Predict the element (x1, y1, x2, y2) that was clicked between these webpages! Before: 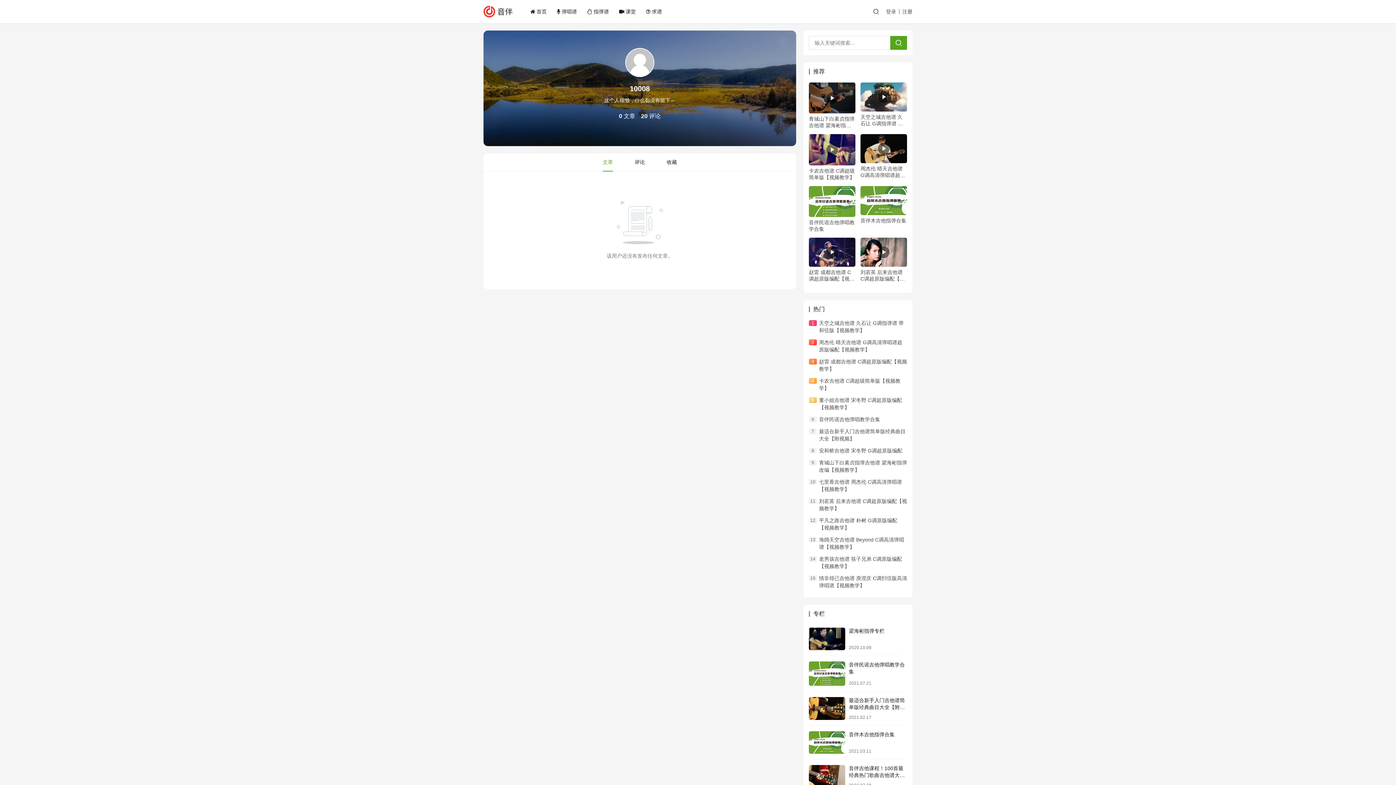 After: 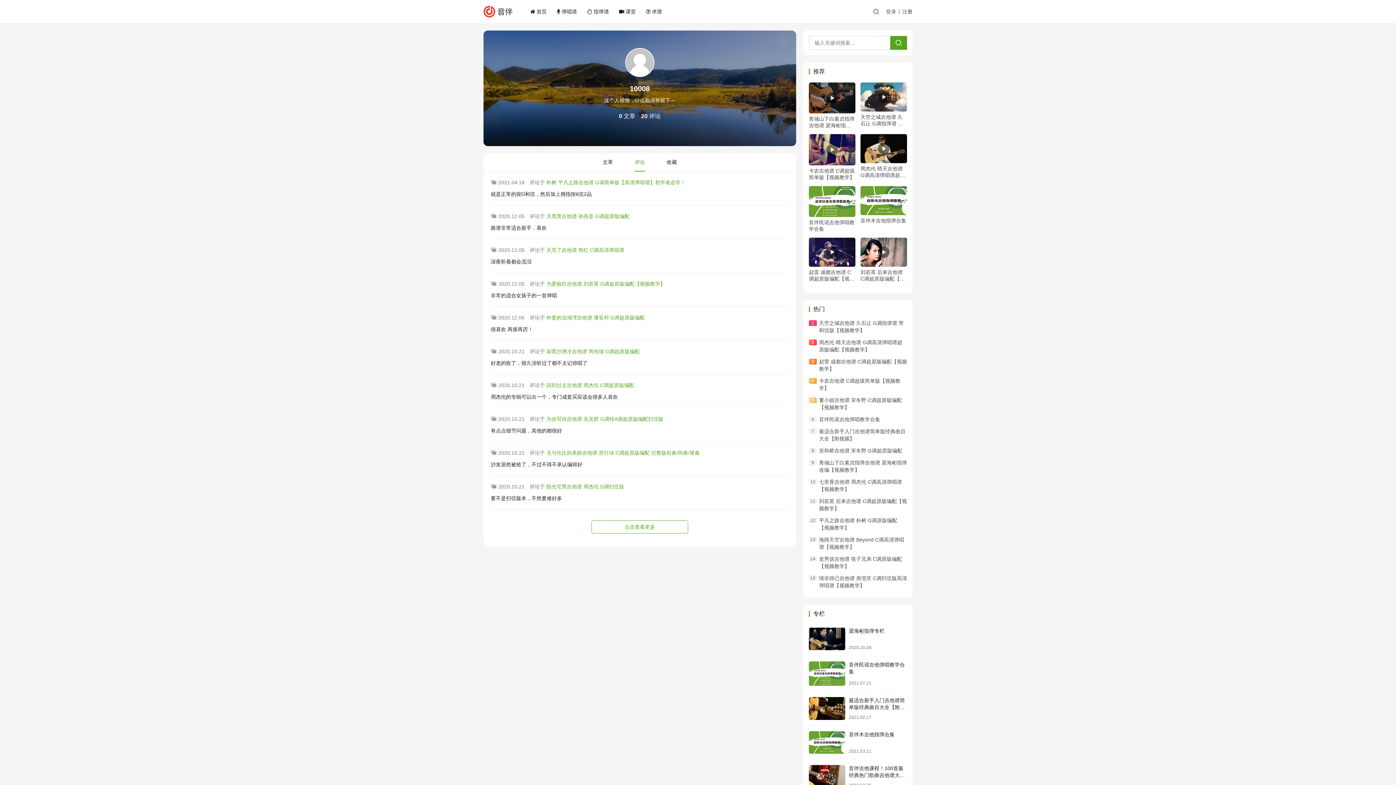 Action: label: 评论 bbox: (634, 153, 645, 170)